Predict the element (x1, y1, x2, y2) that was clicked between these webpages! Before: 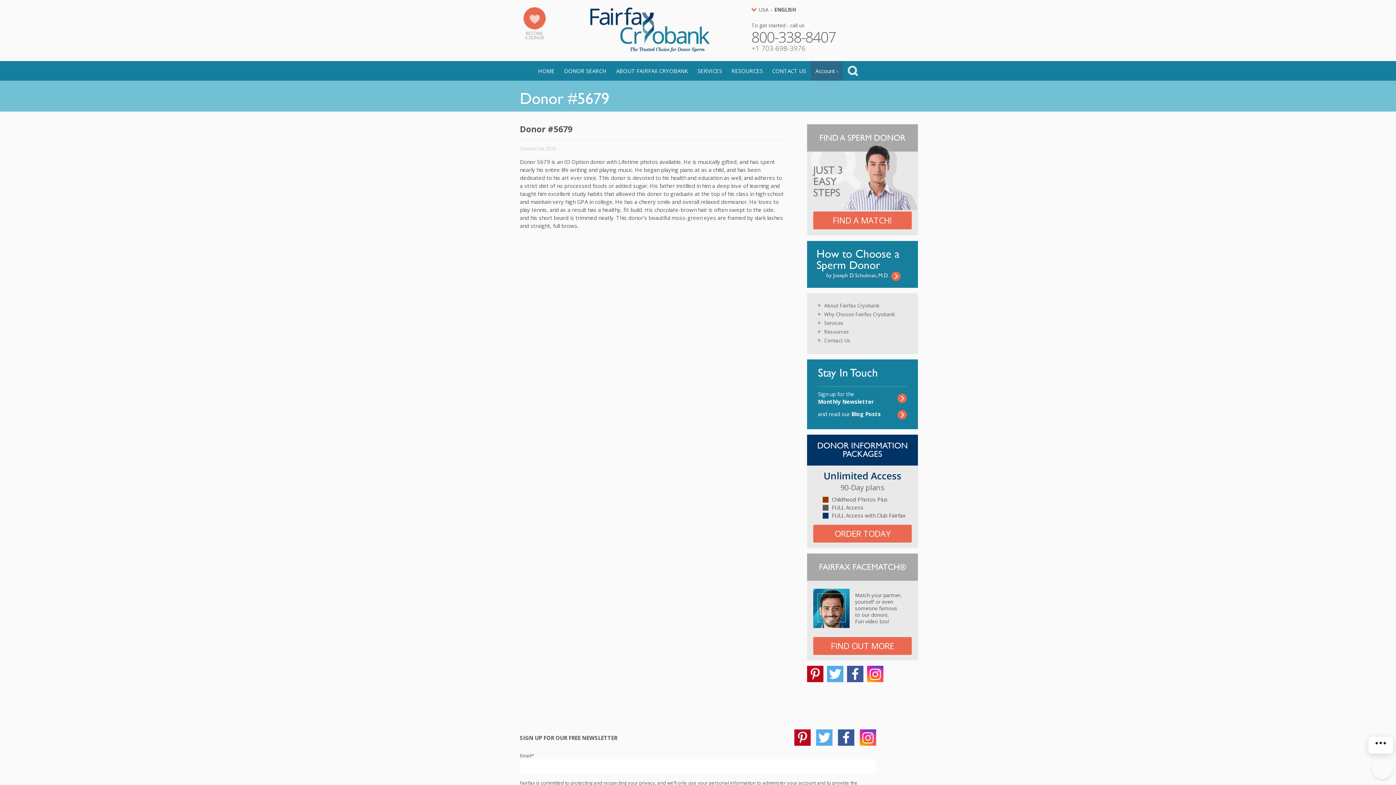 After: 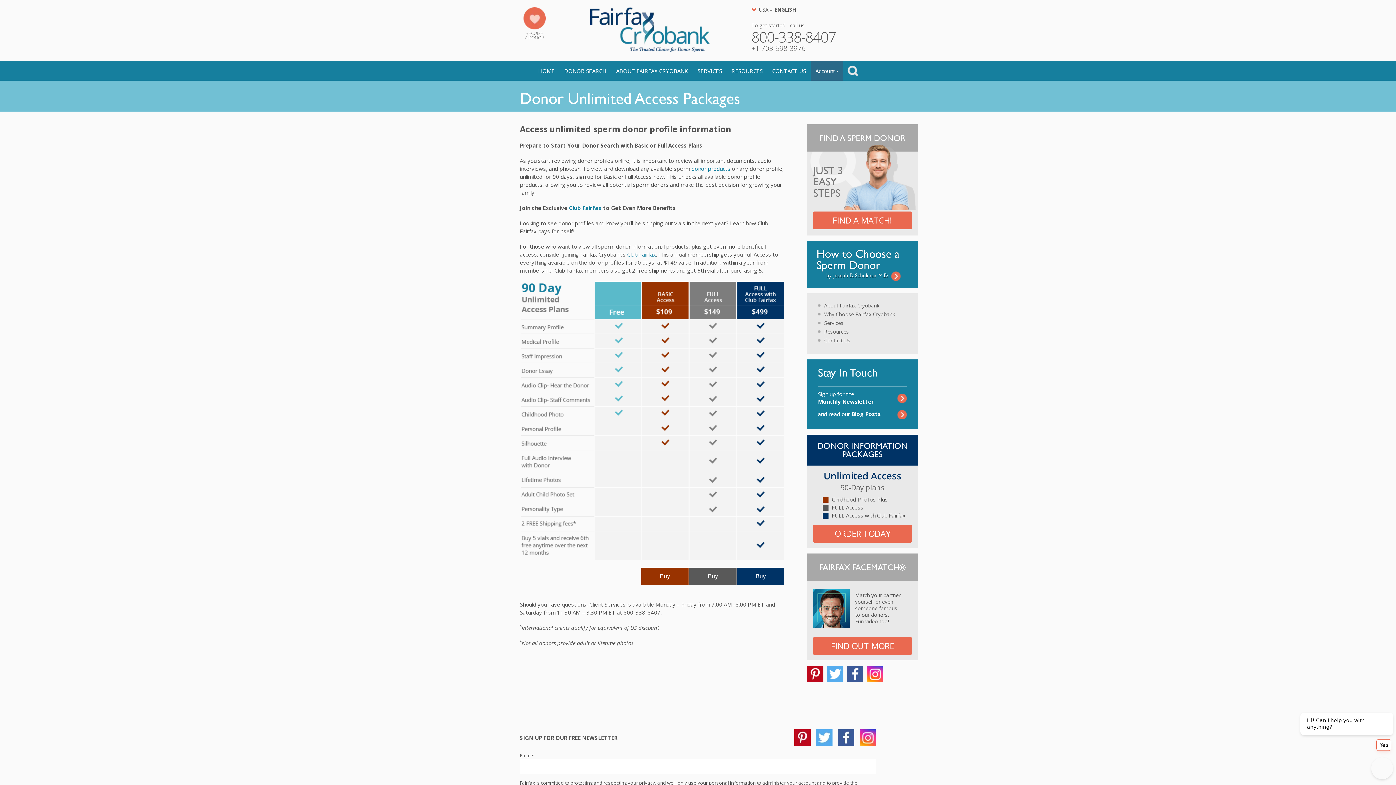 Action: label: DONOR INFORMATION PACKAGES bbox: (807, 434, 918, 465)